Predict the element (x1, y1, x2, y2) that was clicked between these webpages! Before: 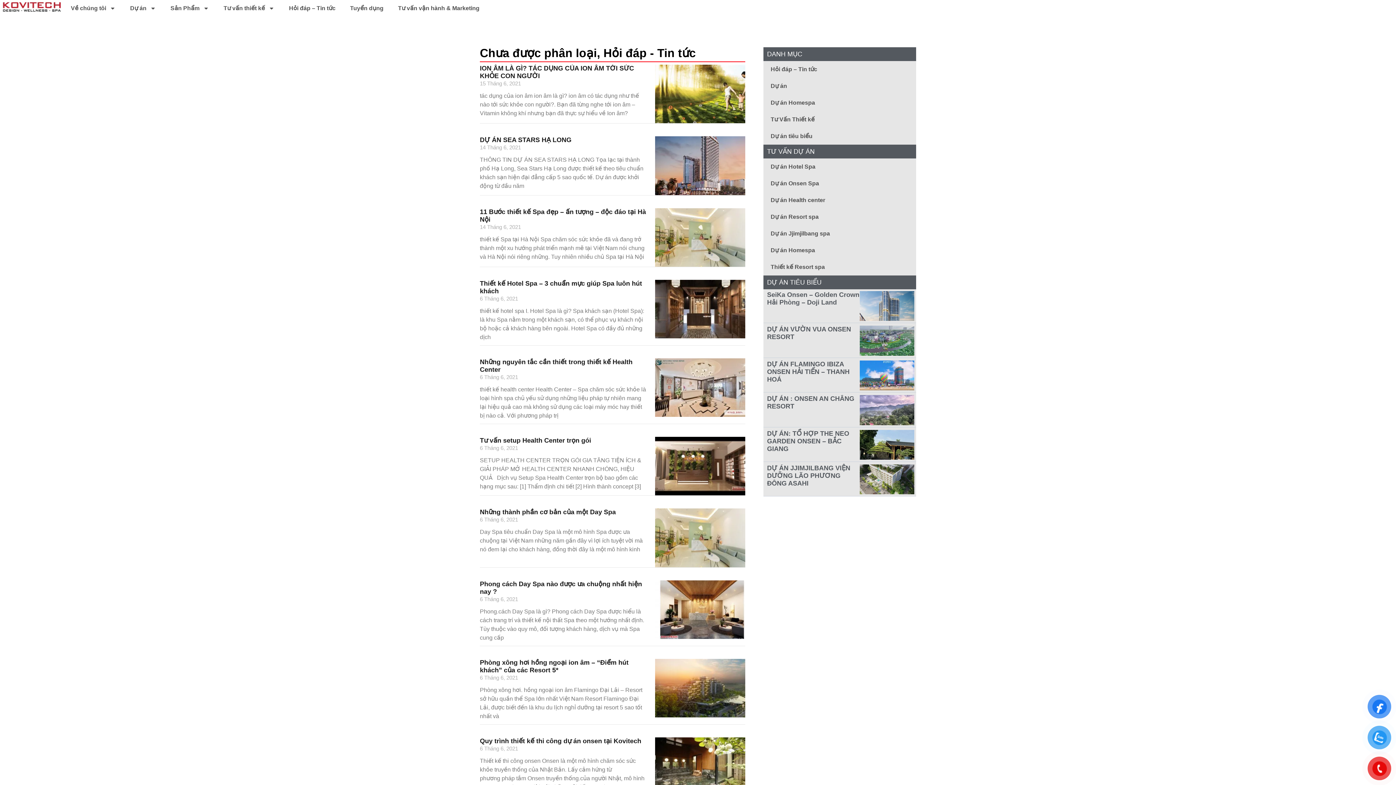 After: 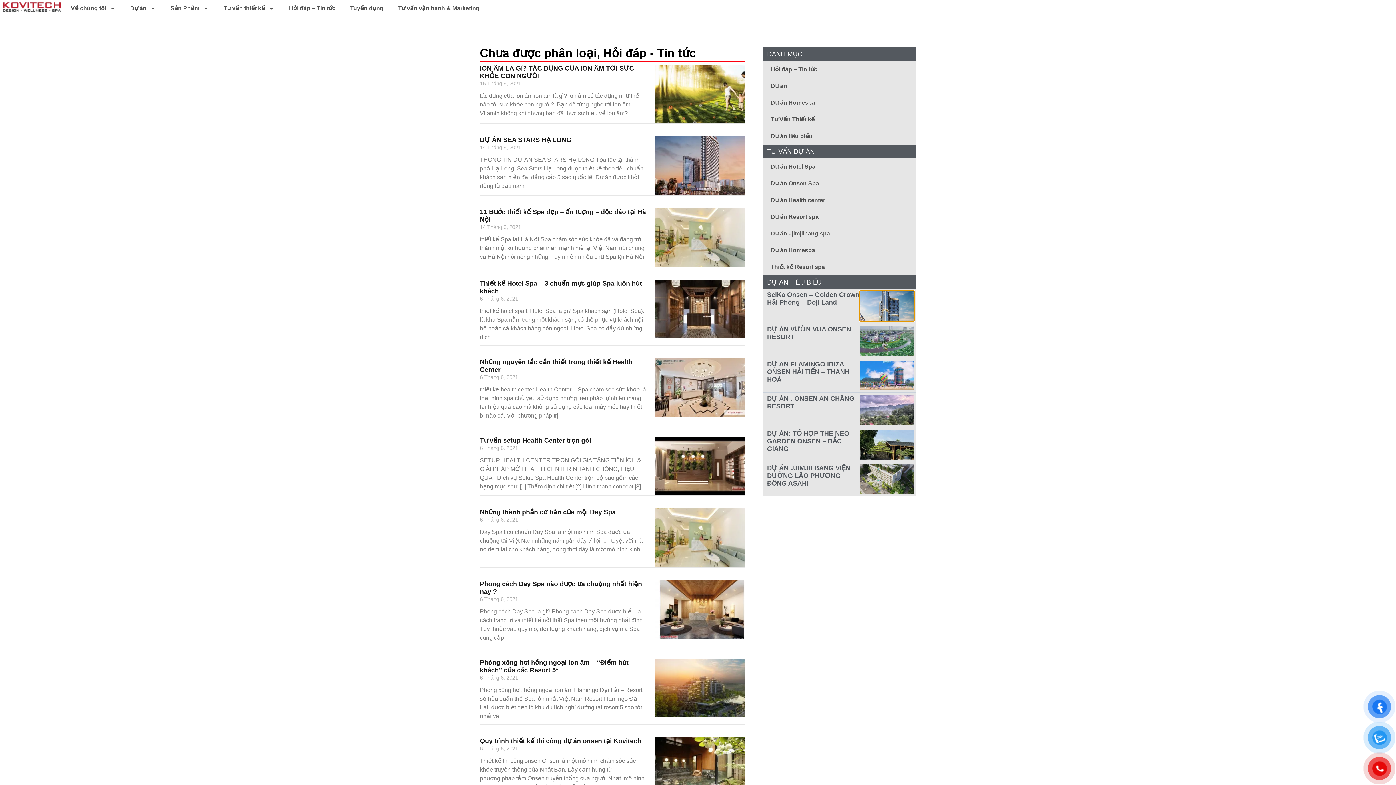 Action: bbox: (860, 291, 914, 321)